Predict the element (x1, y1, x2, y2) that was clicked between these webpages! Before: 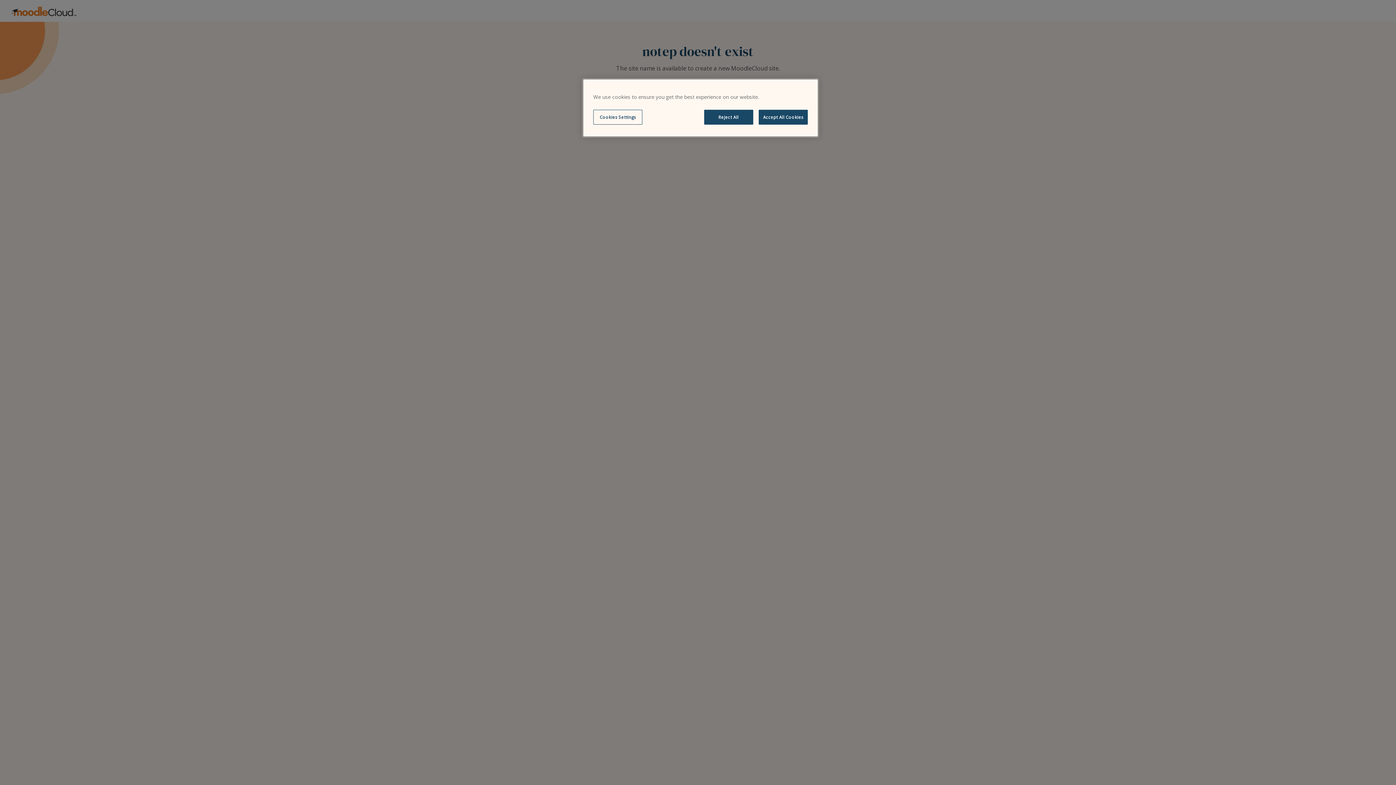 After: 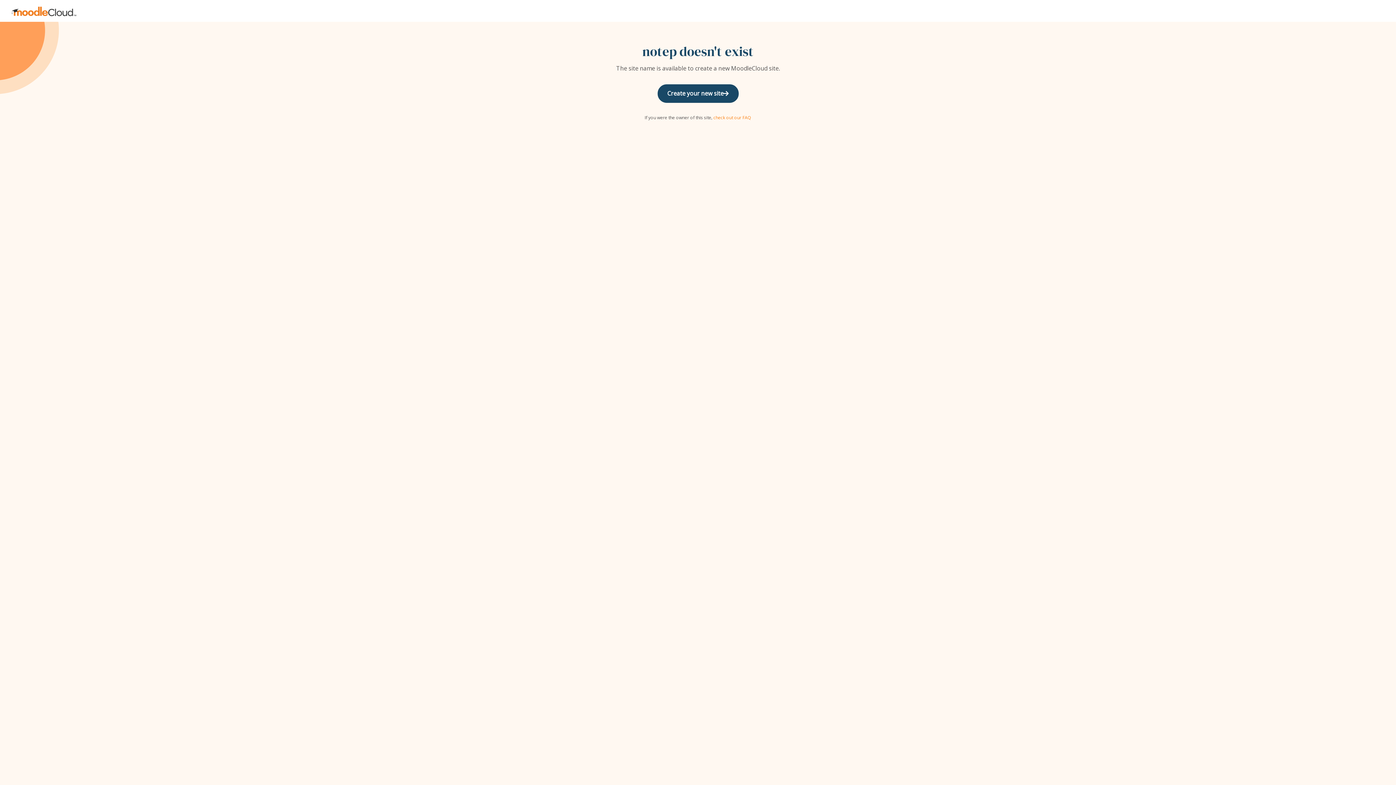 Action: label: Reject All bbox: (704, 109, 753, 124)